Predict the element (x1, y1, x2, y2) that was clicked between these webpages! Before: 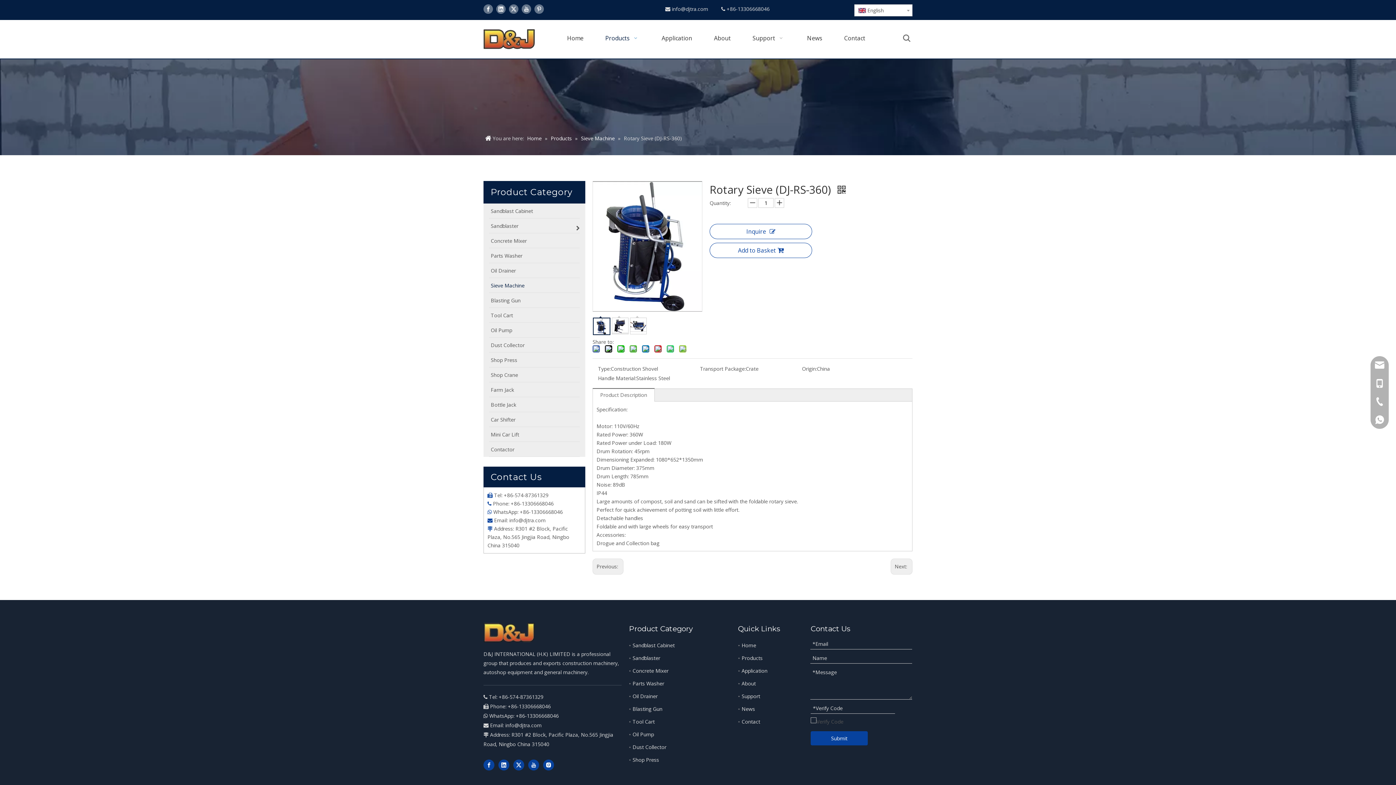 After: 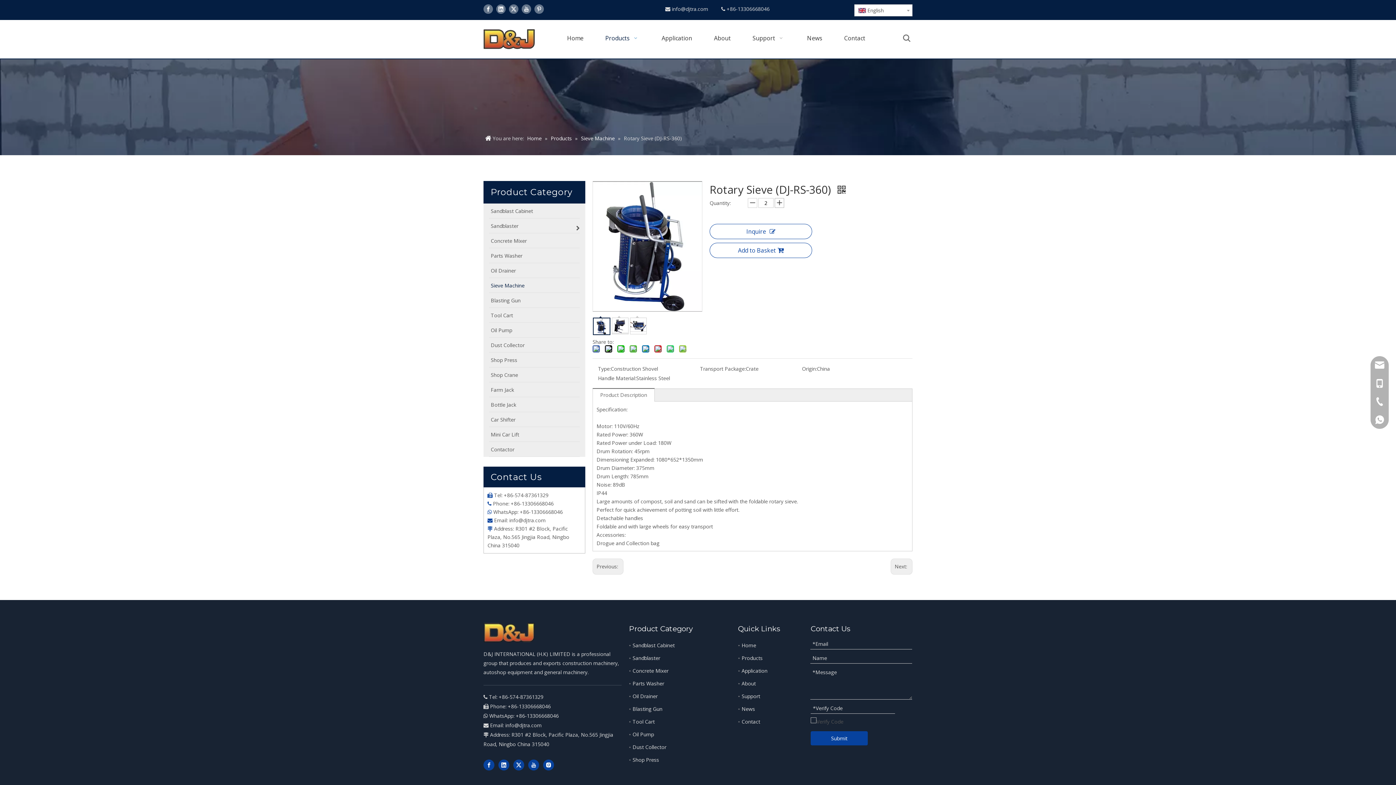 Action: bbox: (774, 198, 784, 208)